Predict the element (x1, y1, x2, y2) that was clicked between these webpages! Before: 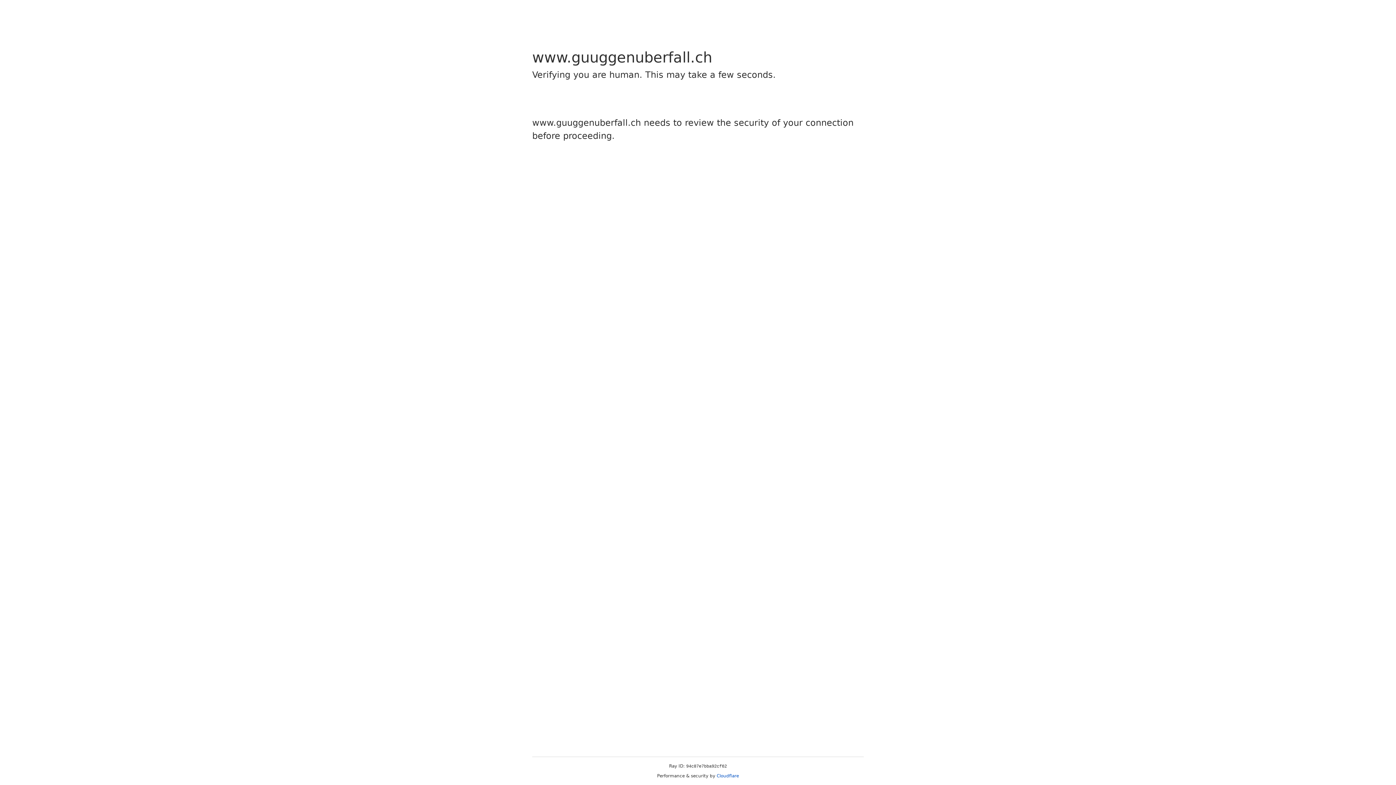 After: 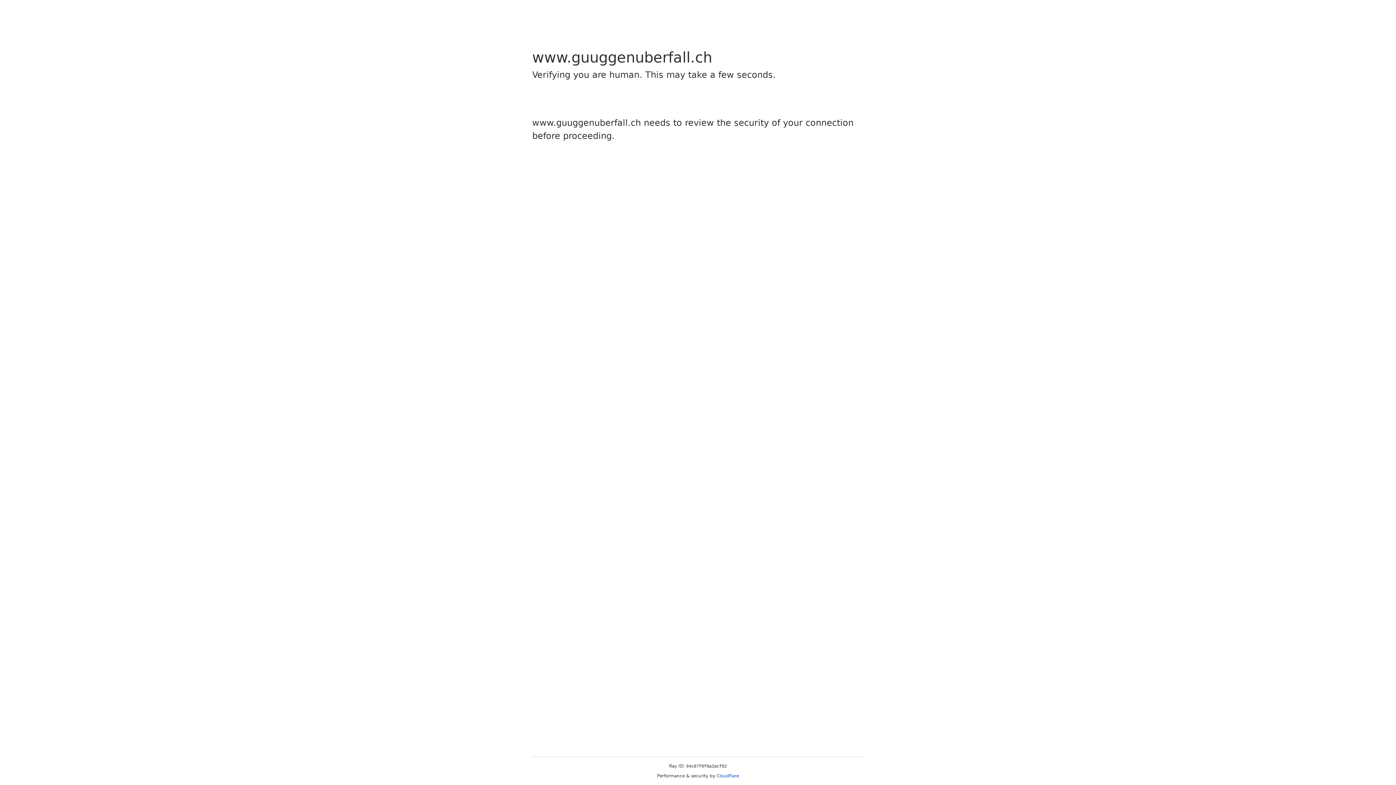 Action: label: Cloudflare bbox: (716, 773, 739, 778)